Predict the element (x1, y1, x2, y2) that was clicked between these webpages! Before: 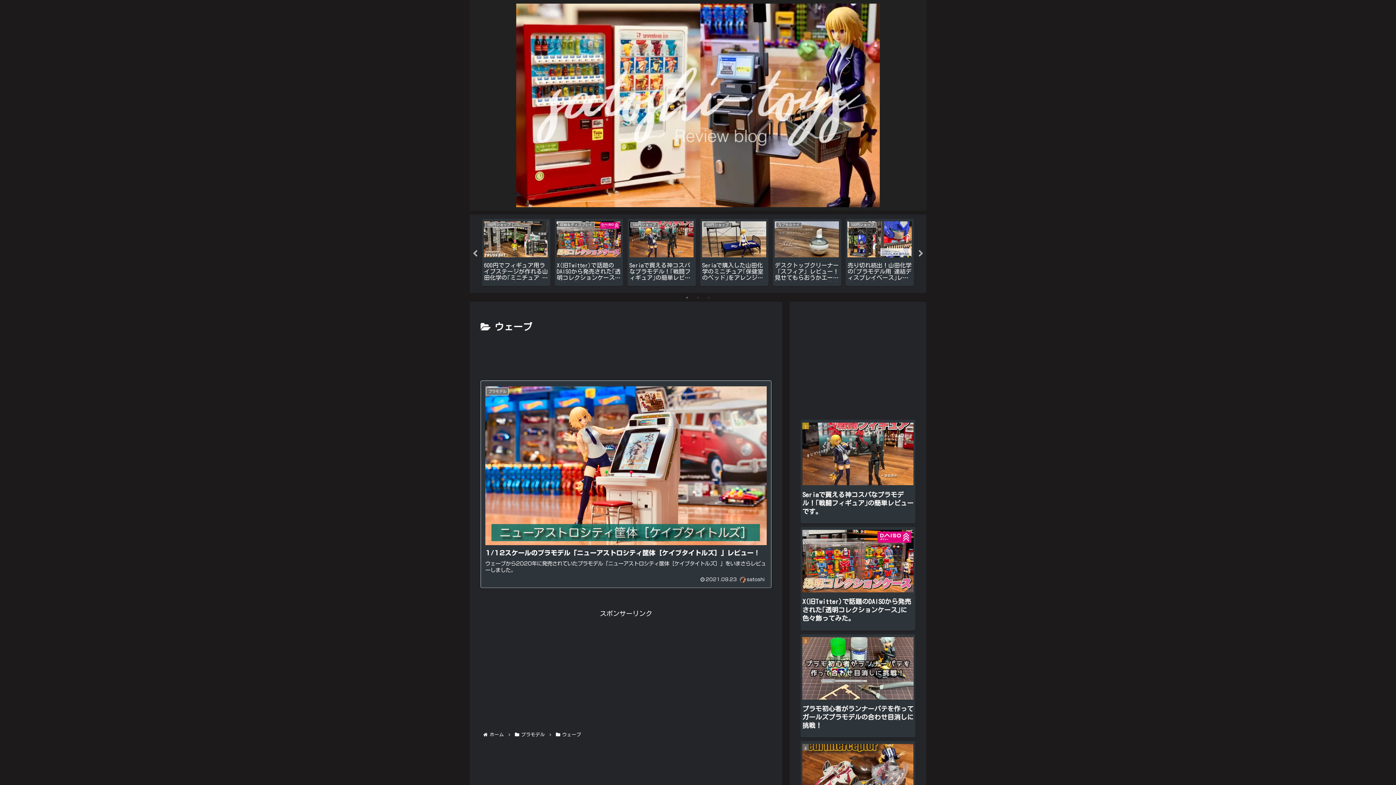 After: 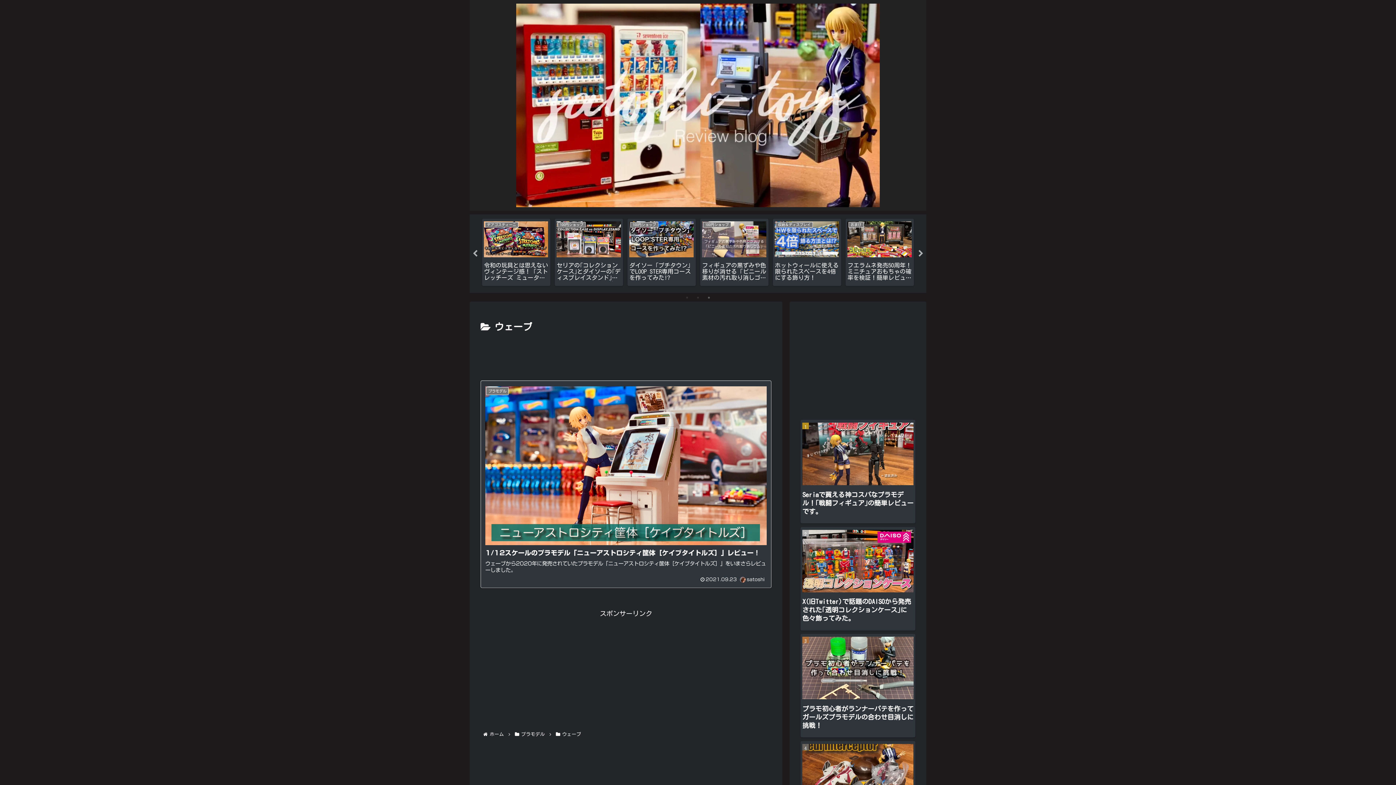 Action: bbox: (705, 294, 712, 301) label: 3 of 3